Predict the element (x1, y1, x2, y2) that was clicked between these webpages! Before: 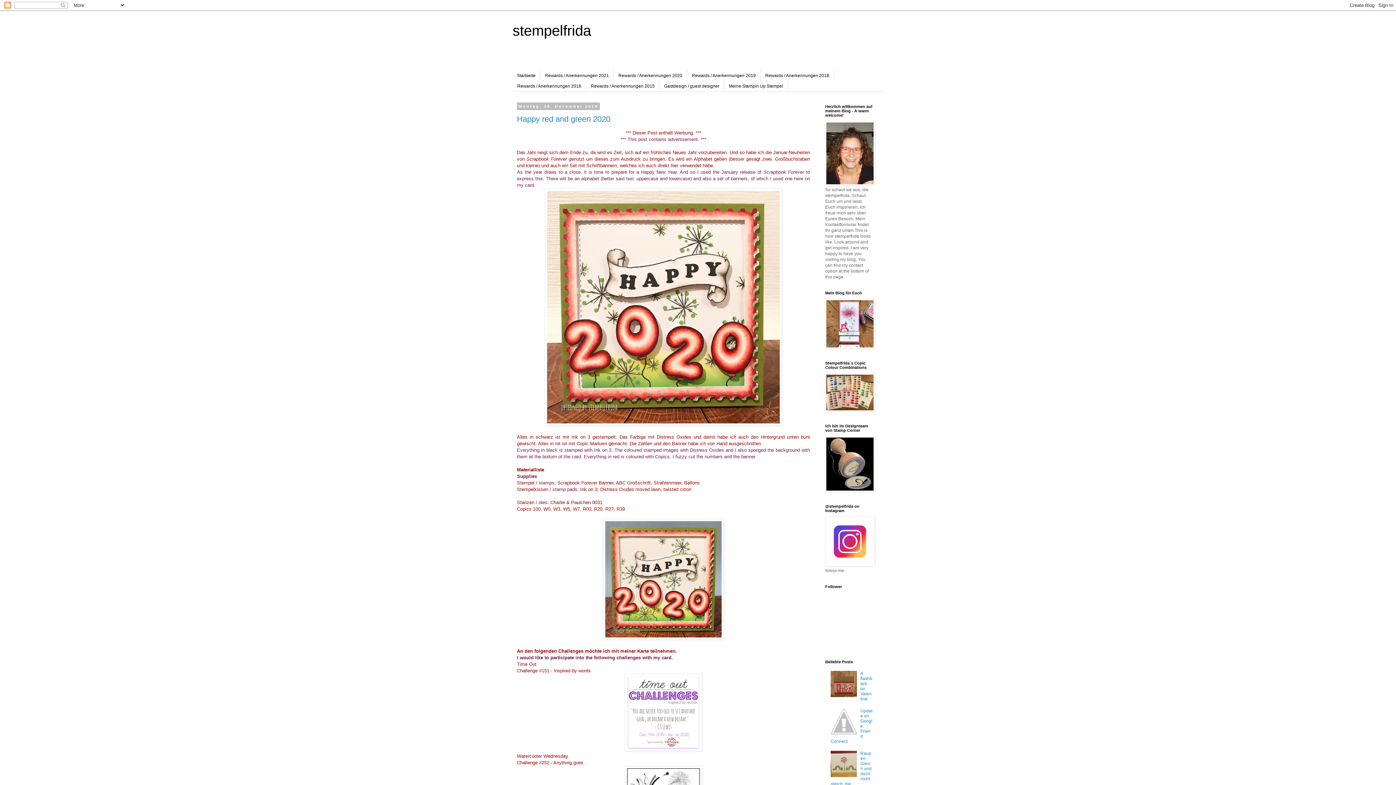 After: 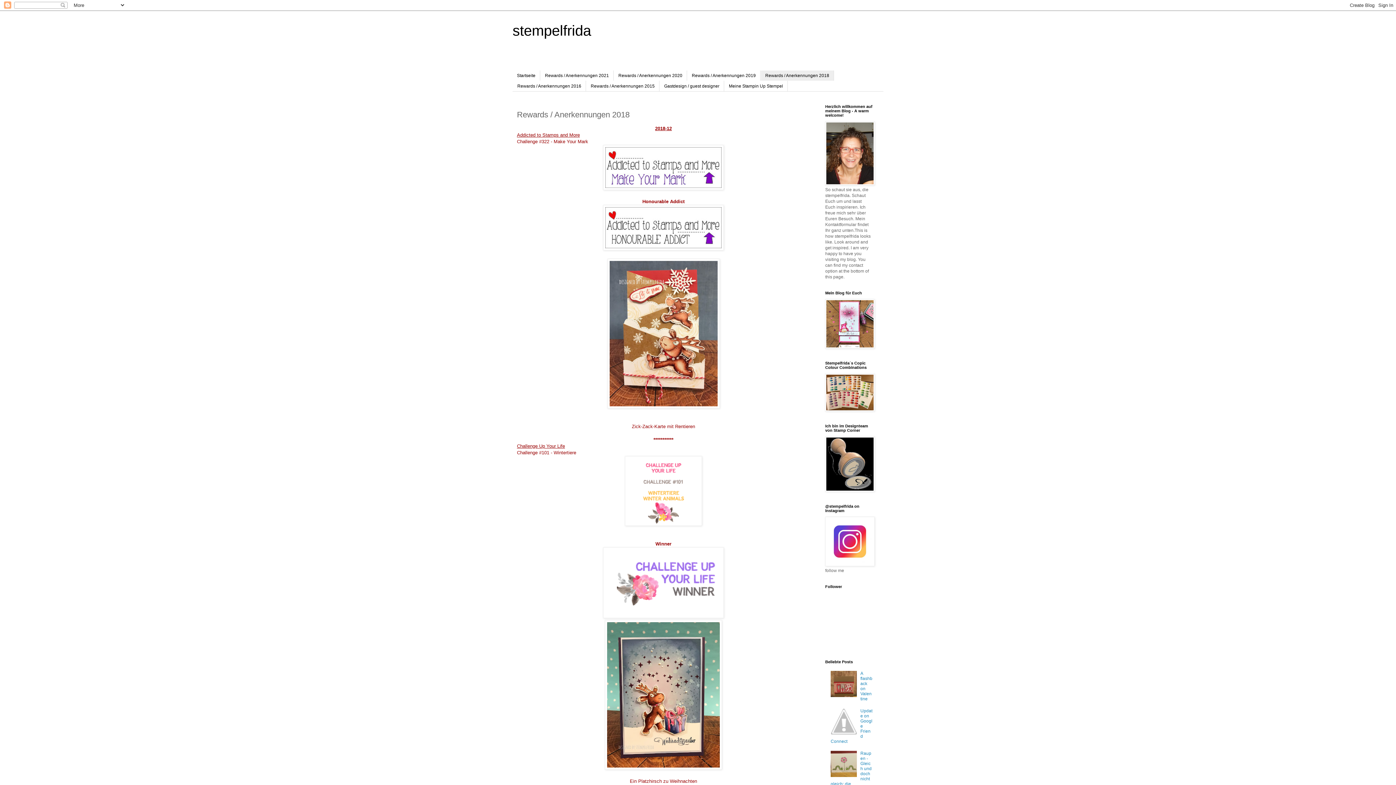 Action: bbox: (760, 70, 834, 80) label: Rewards / Anerkennungen 2018